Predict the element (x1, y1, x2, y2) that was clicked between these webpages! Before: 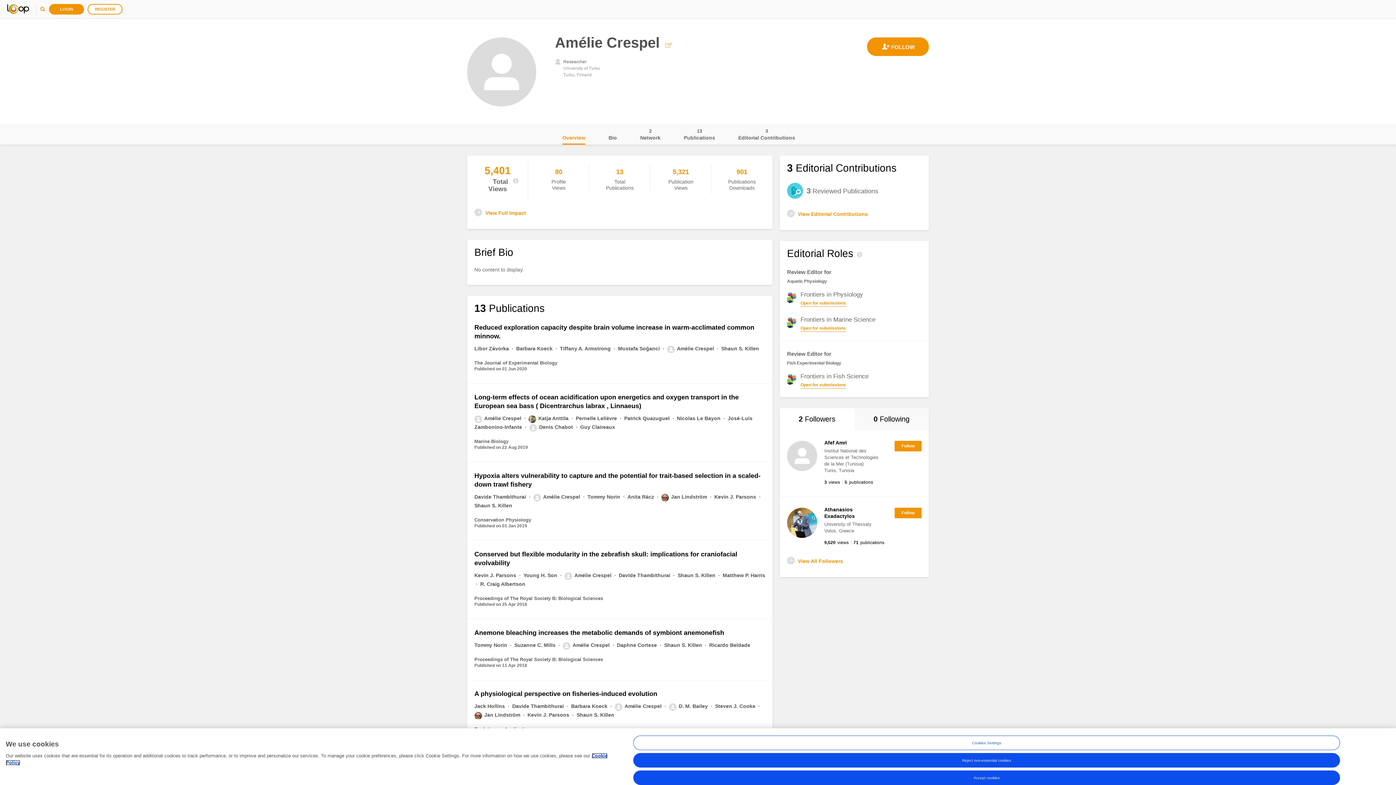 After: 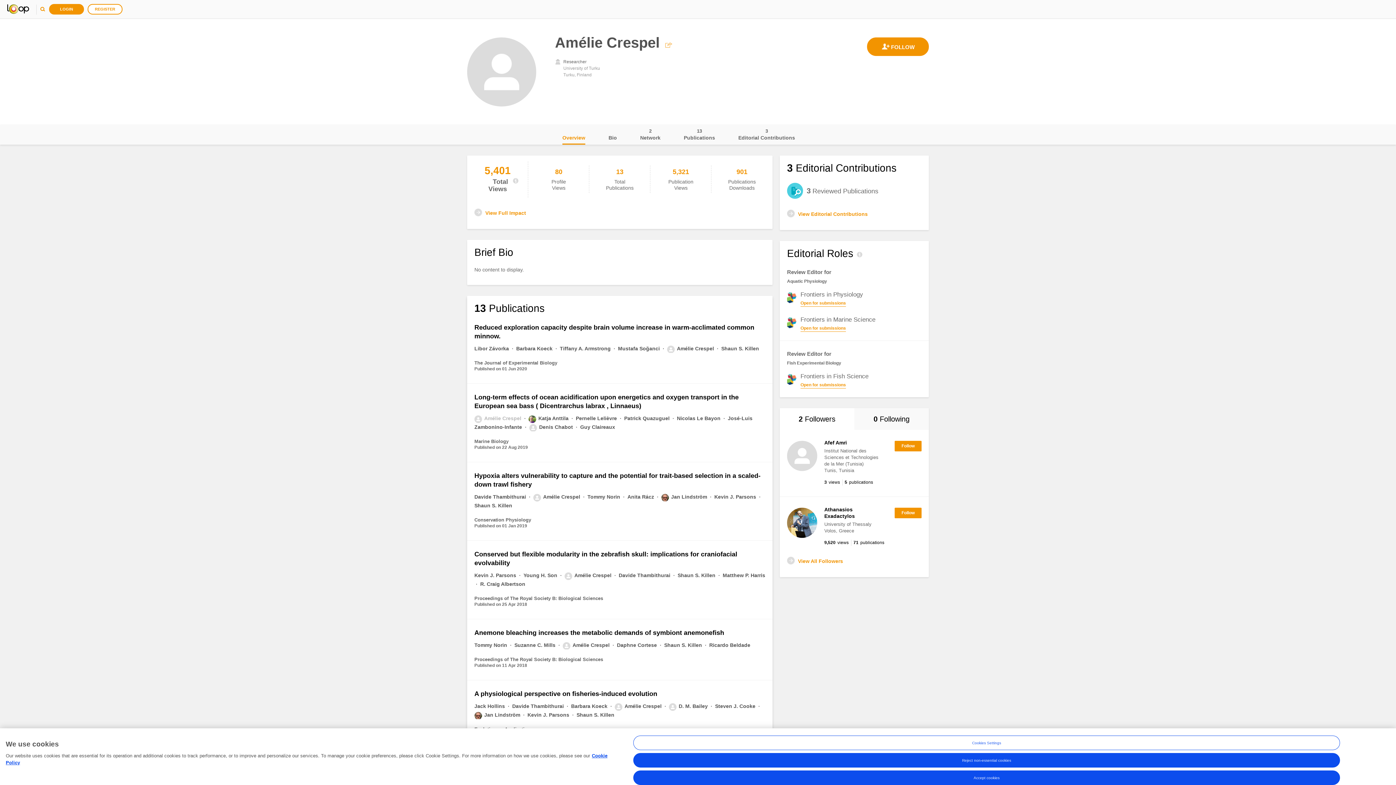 Action: label: Amélie Crespel  bbox: (474, 415, 522, 421)